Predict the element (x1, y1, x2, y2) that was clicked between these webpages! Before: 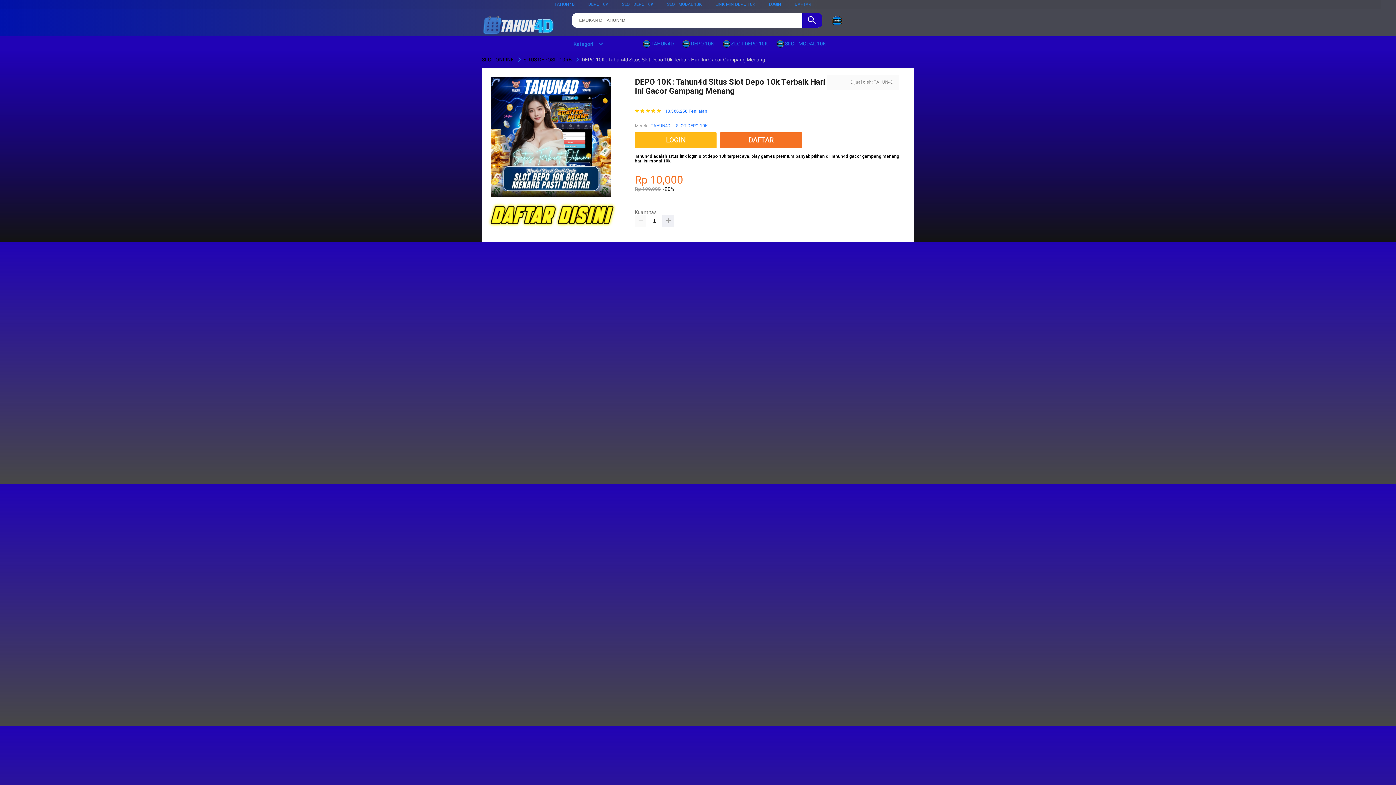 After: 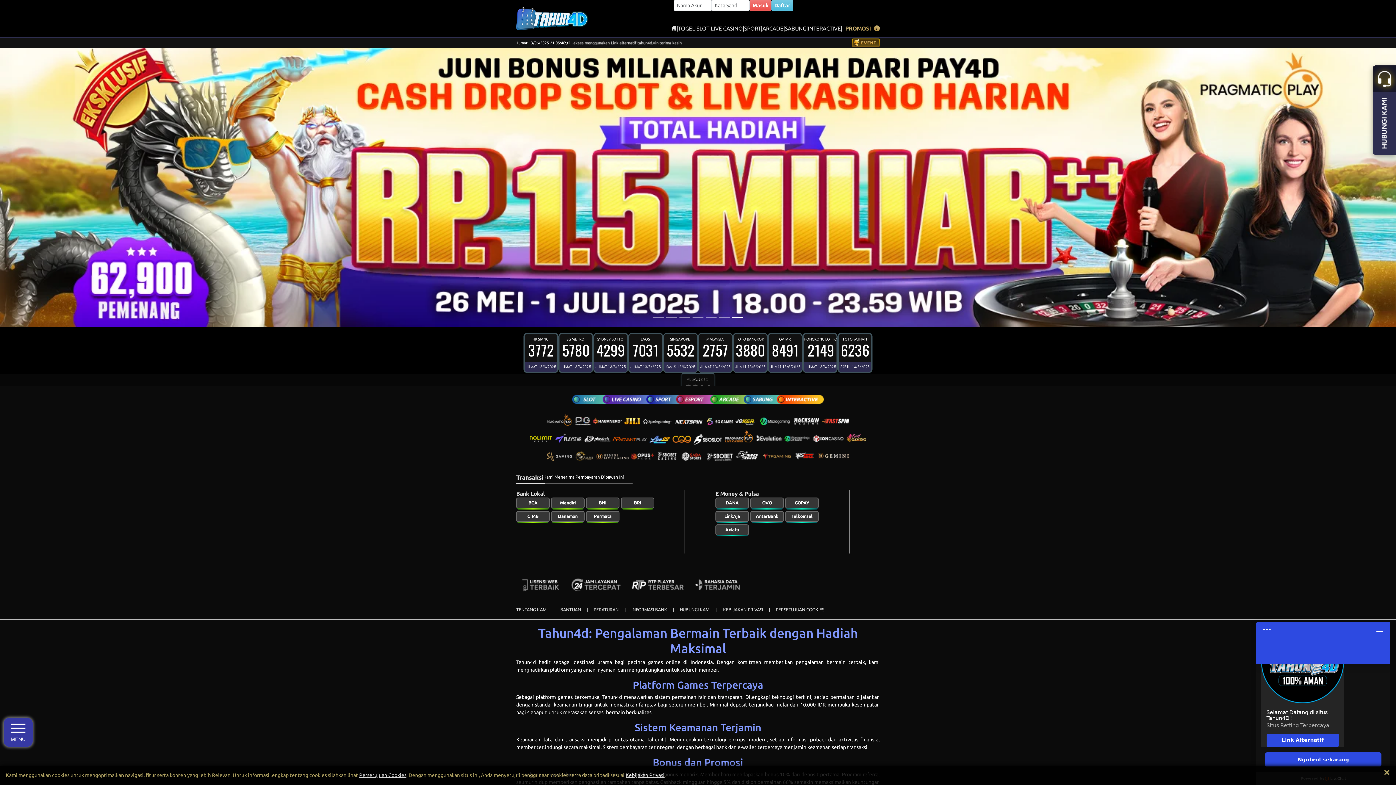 Action: label: LOGIN bbox: (769, 1, 781, 6)